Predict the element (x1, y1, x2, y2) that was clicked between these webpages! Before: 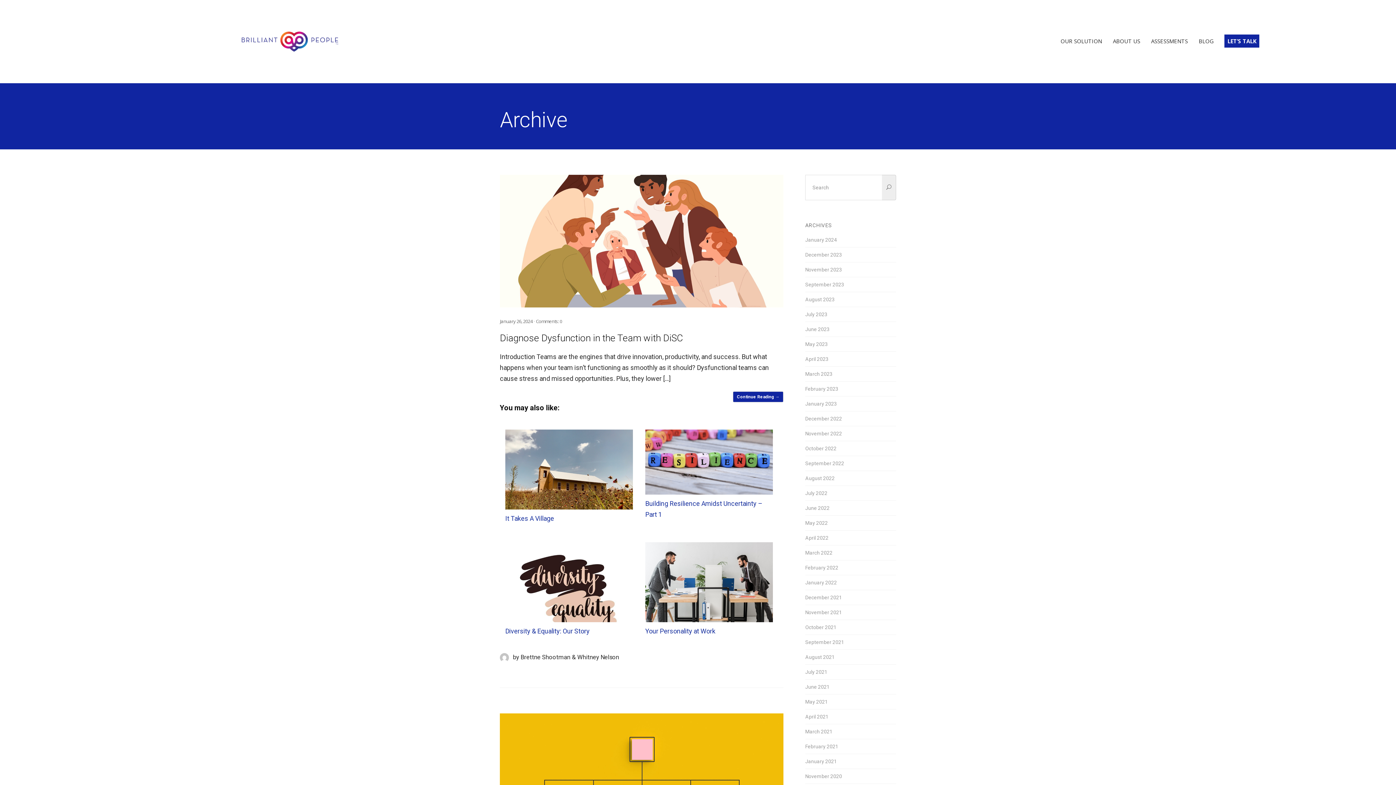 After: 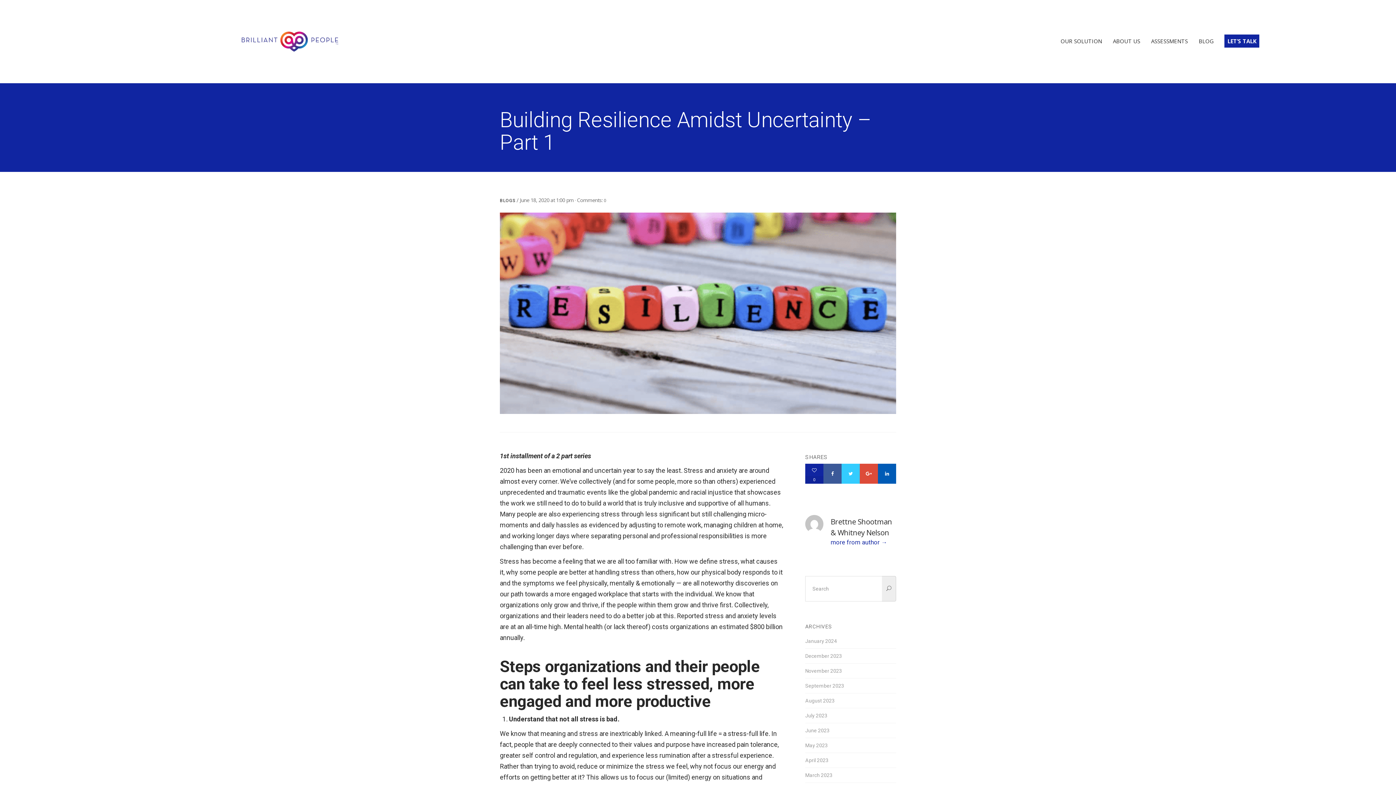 Action: label: Building Resilience Amidst Uncertainty – Part 1 bbox: (645, 498, 773, 520)